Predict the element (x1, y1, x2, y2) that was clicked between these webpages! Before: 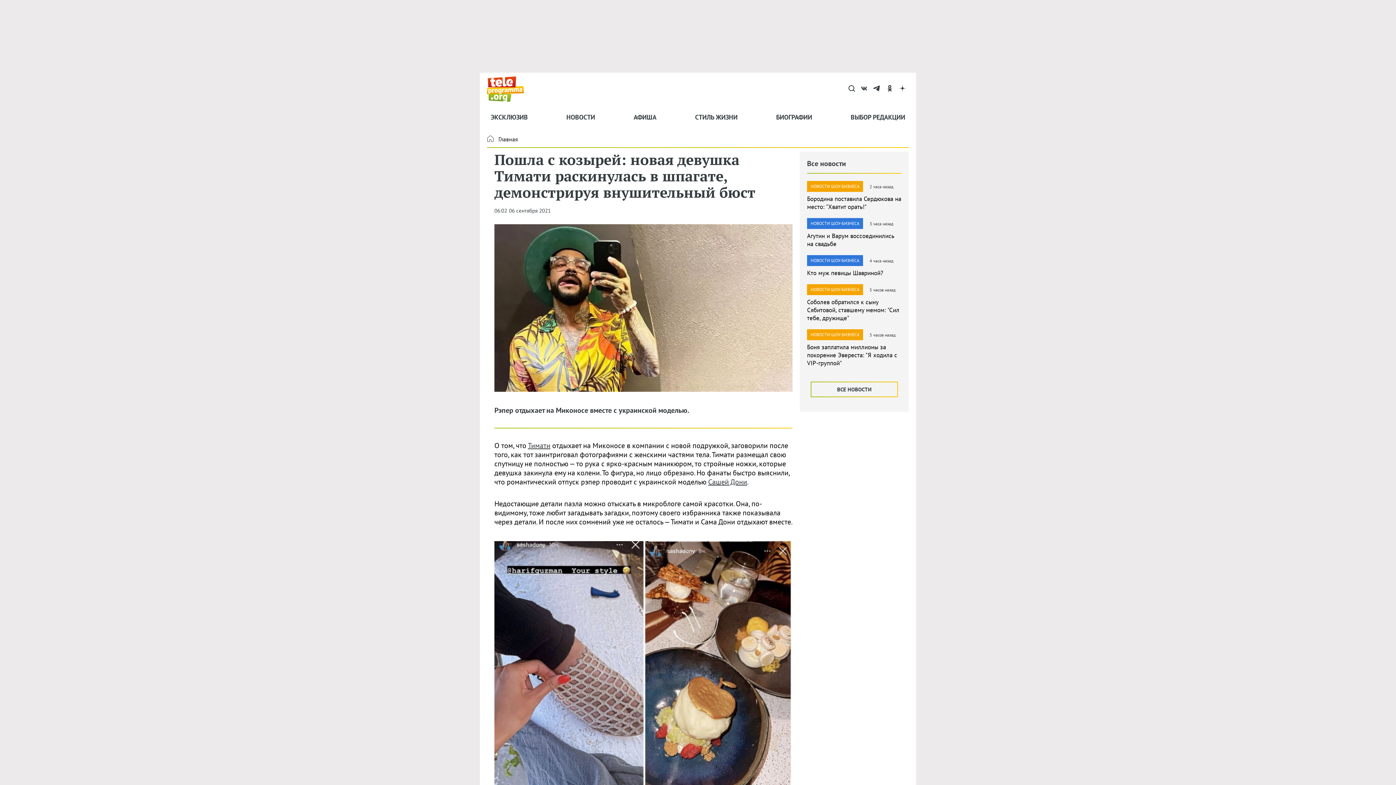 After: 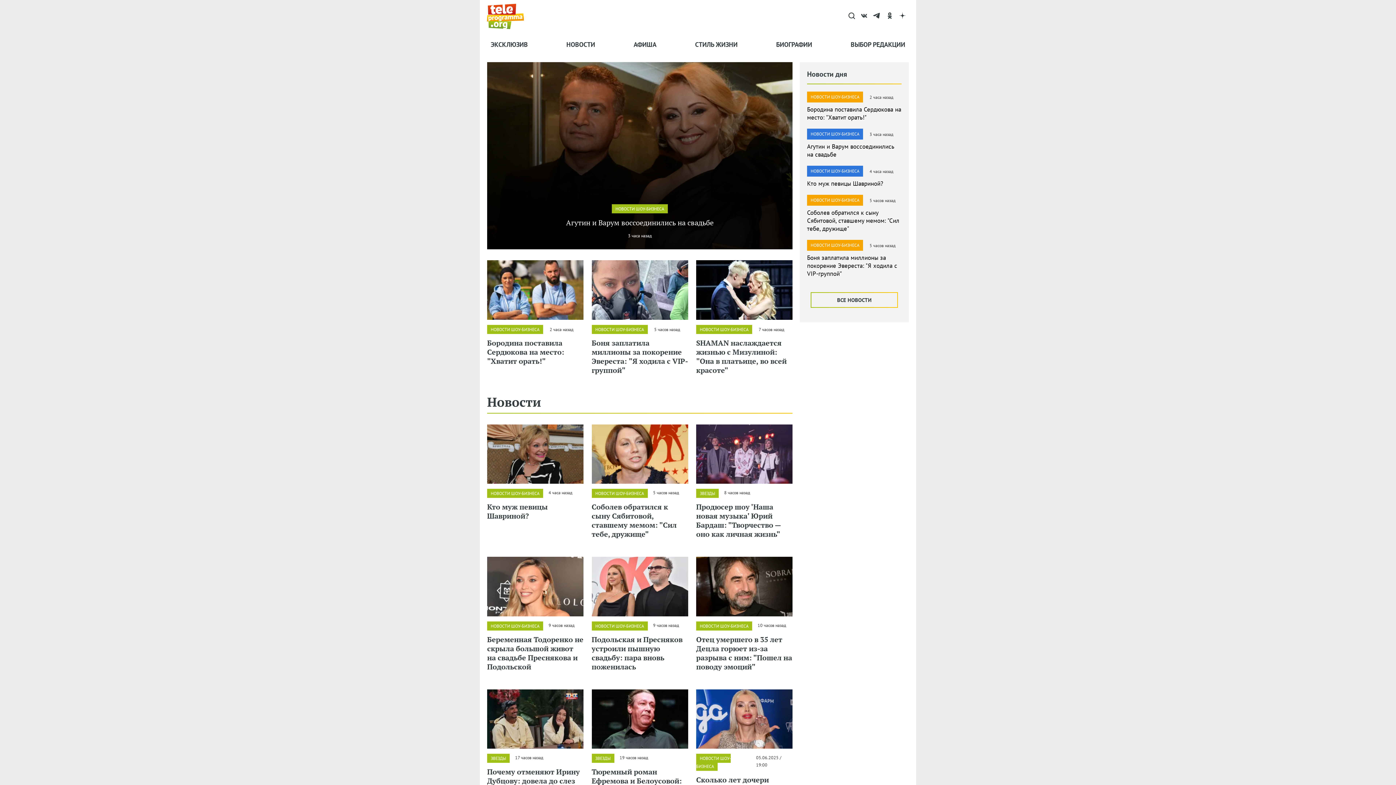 Action: bbox: (492, 134, 521, 143) label: Главная